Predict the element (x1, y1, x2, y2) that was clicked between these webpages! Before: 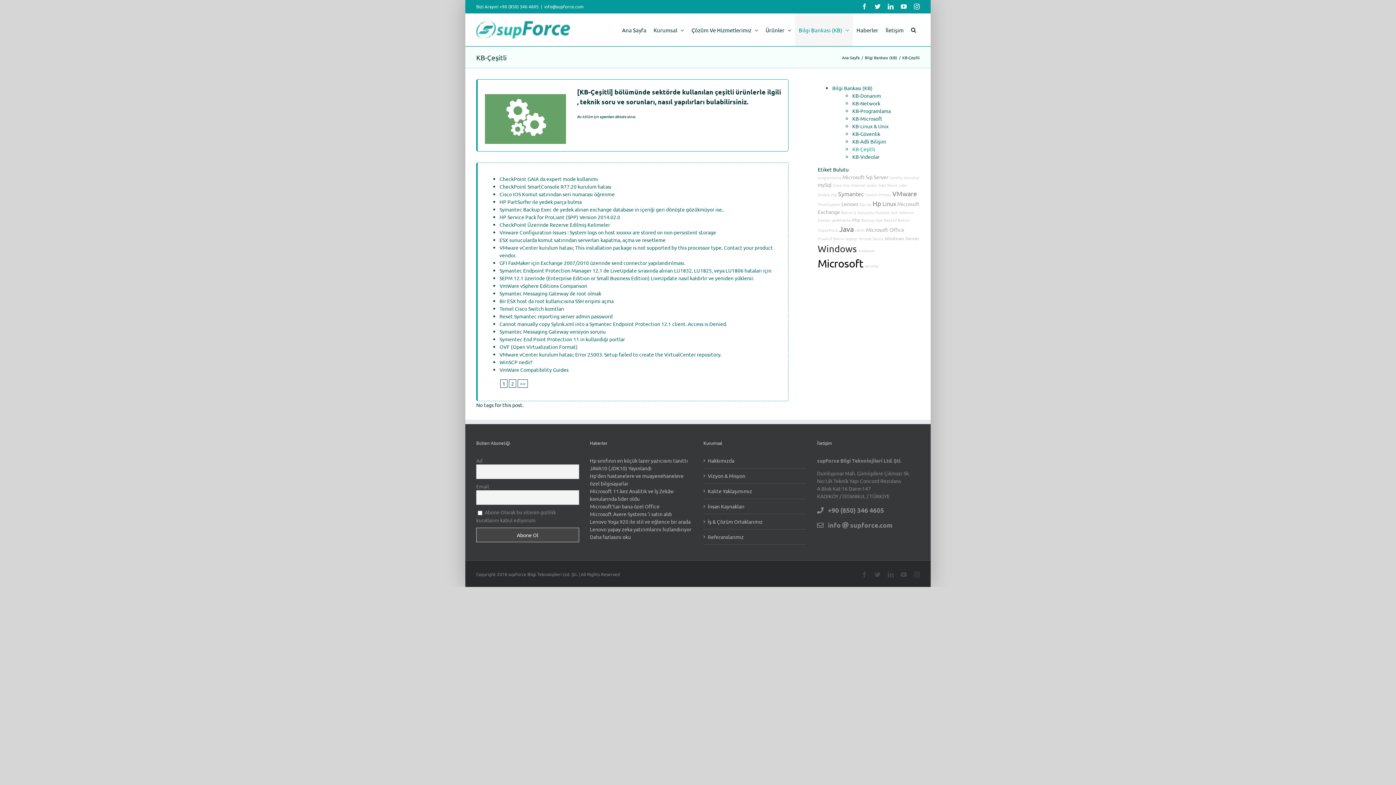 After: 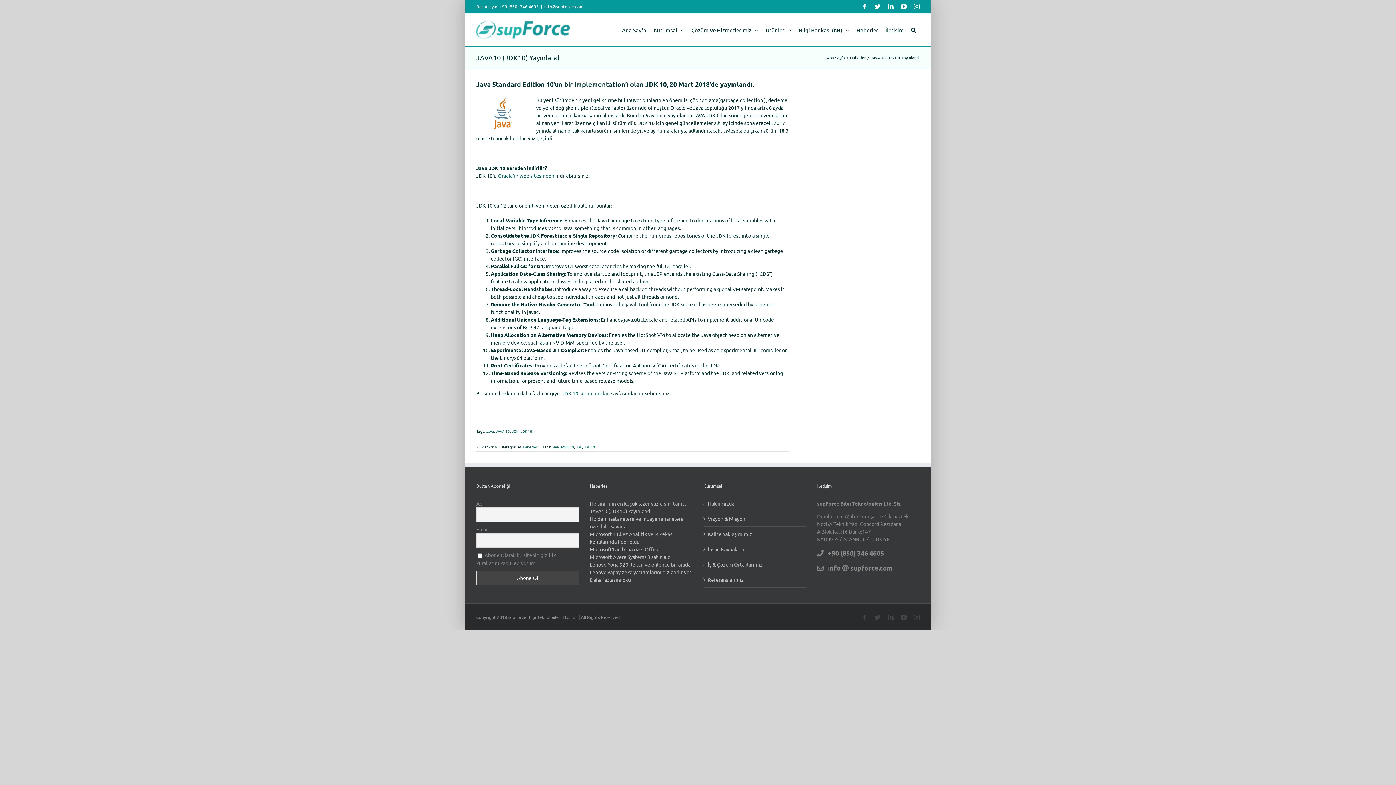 Action: label: JAVA10 (JDK10) Yayınlandı bbox: (590, 464, 692, 472)